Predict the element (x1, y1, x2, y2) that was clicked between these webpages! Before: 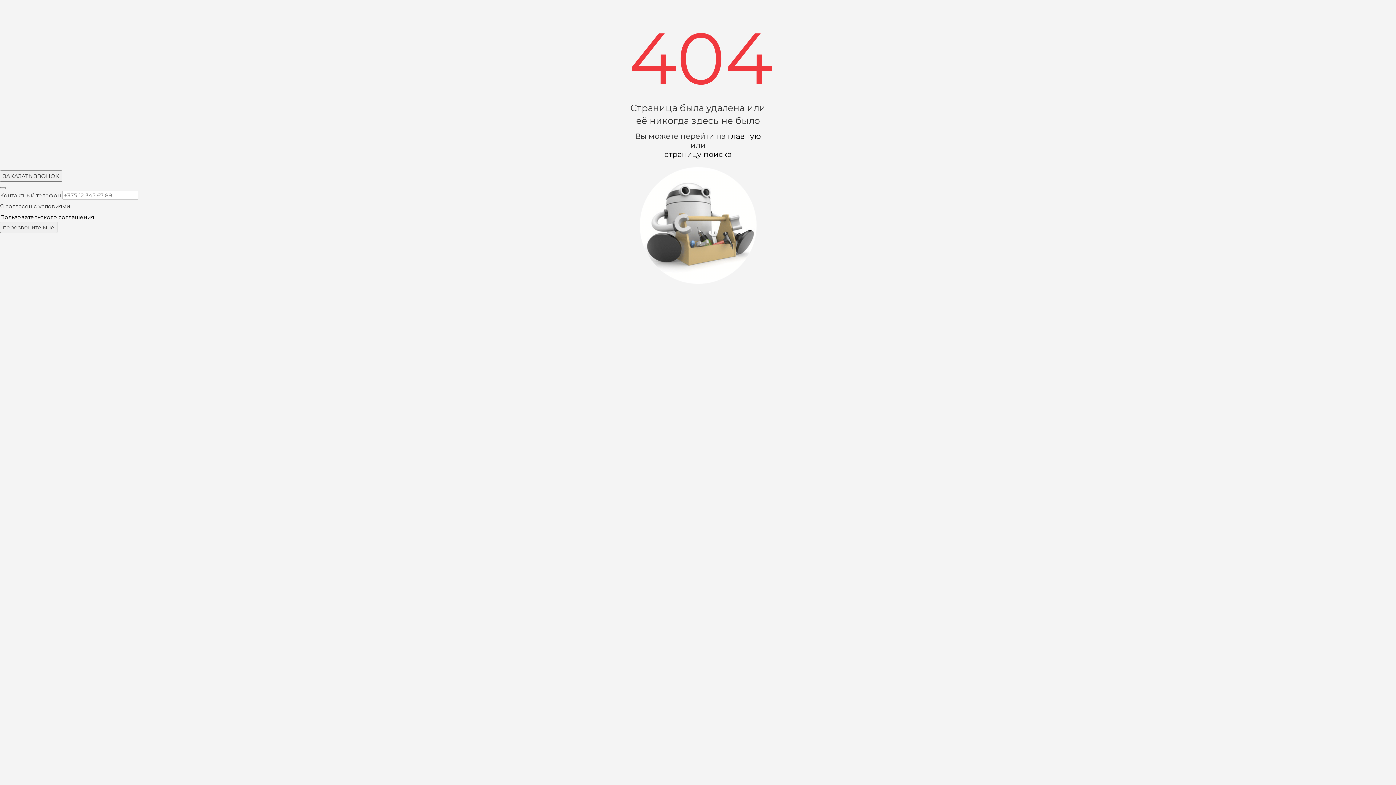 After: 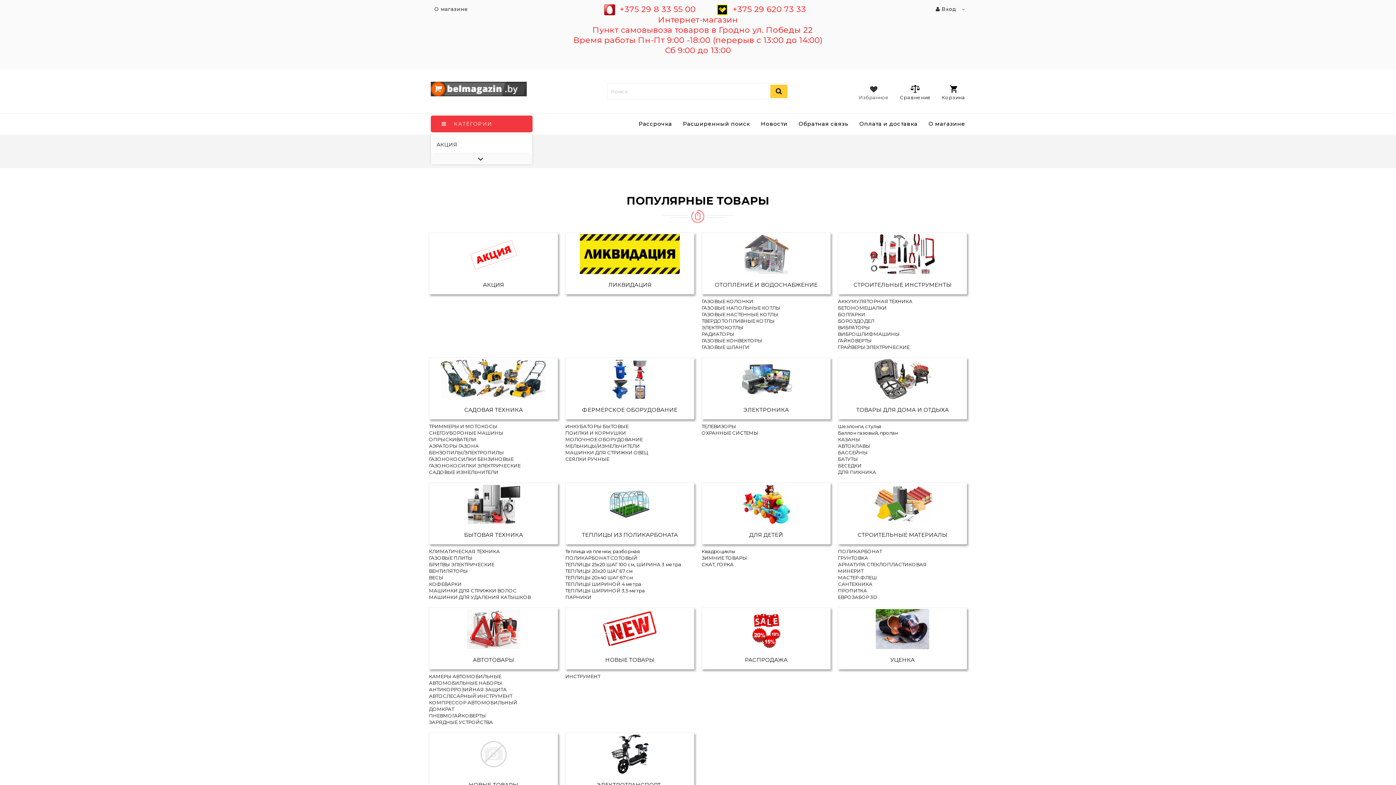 Action: label: главную bbox: (728, 131, 761, 140)